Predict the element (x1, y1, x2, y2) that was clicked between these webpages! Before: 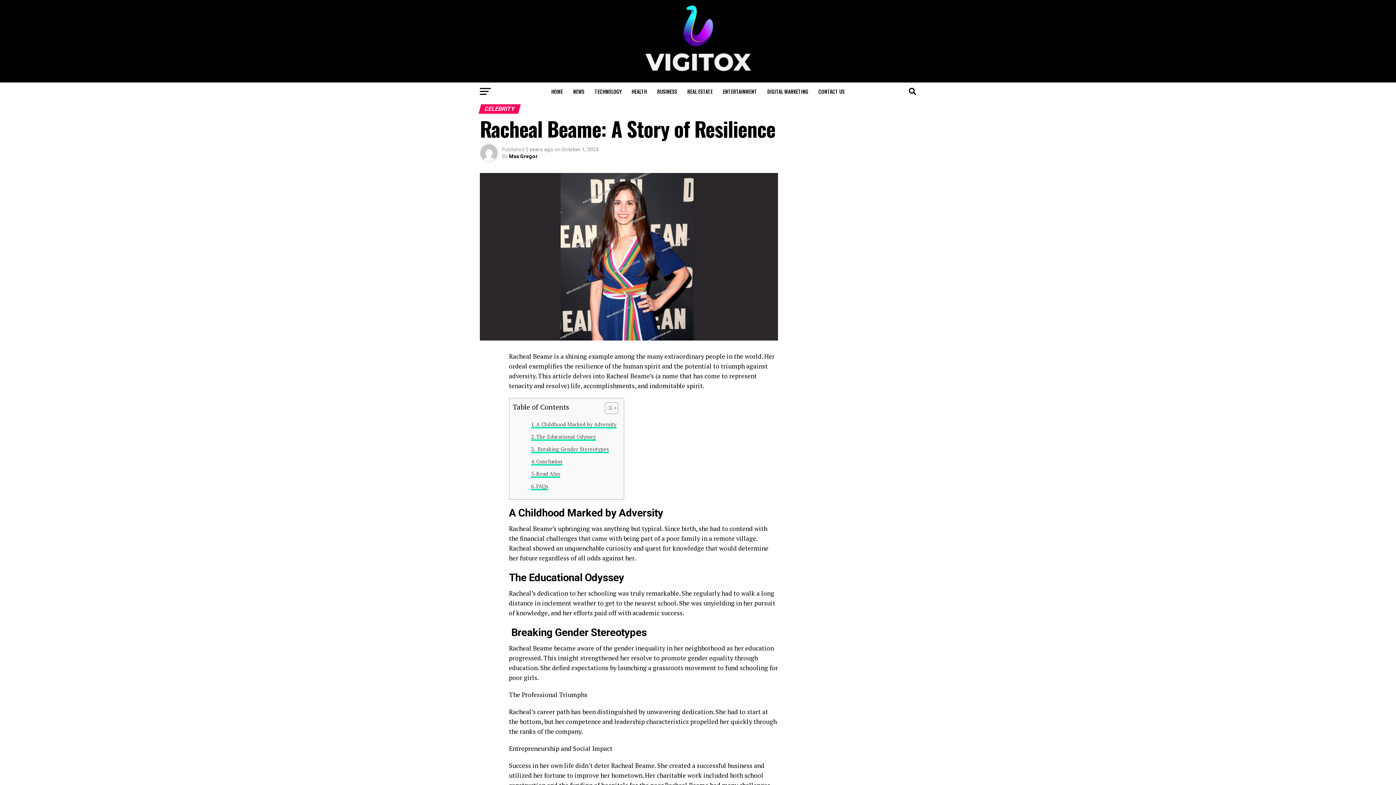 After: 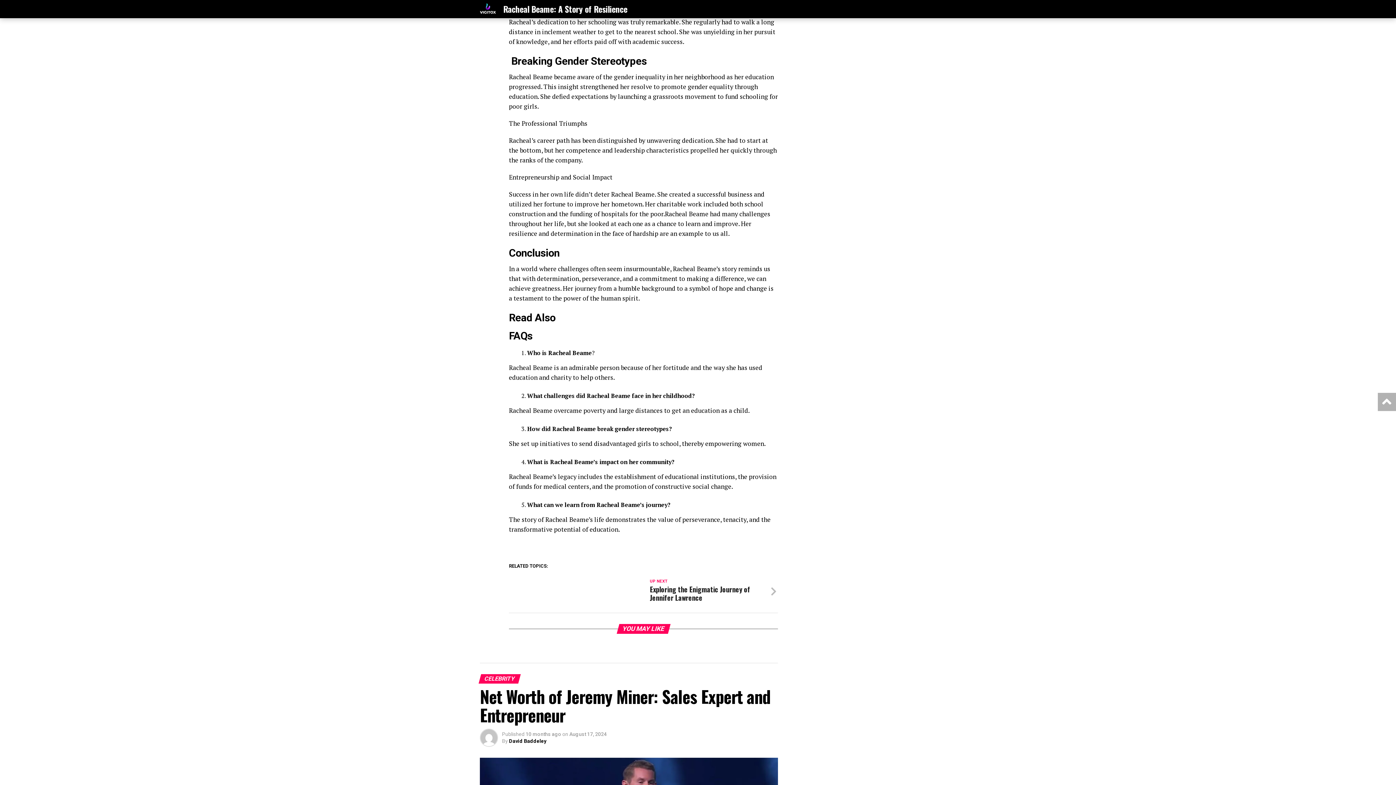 Action: bbox: (531, 432, 595, 441) label: The Educational Odyssey